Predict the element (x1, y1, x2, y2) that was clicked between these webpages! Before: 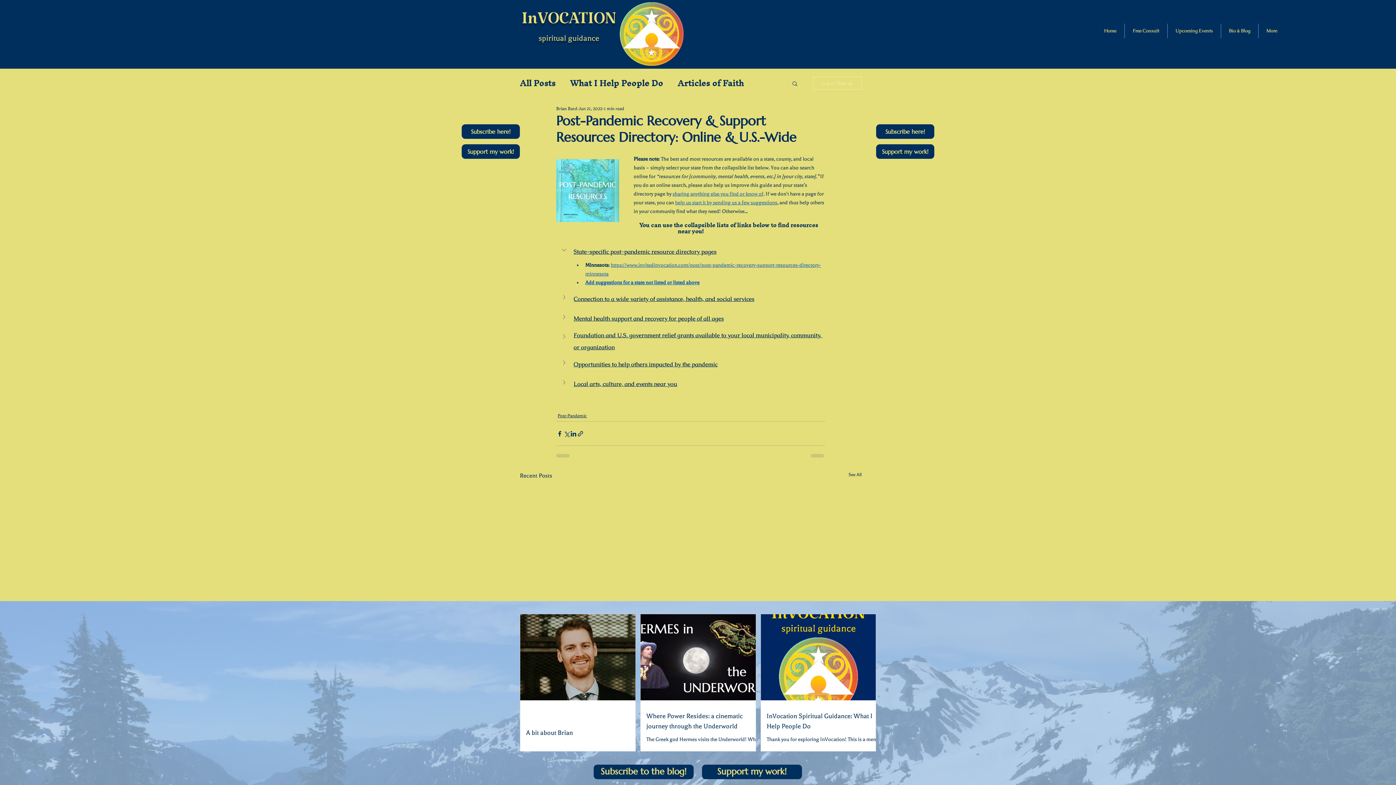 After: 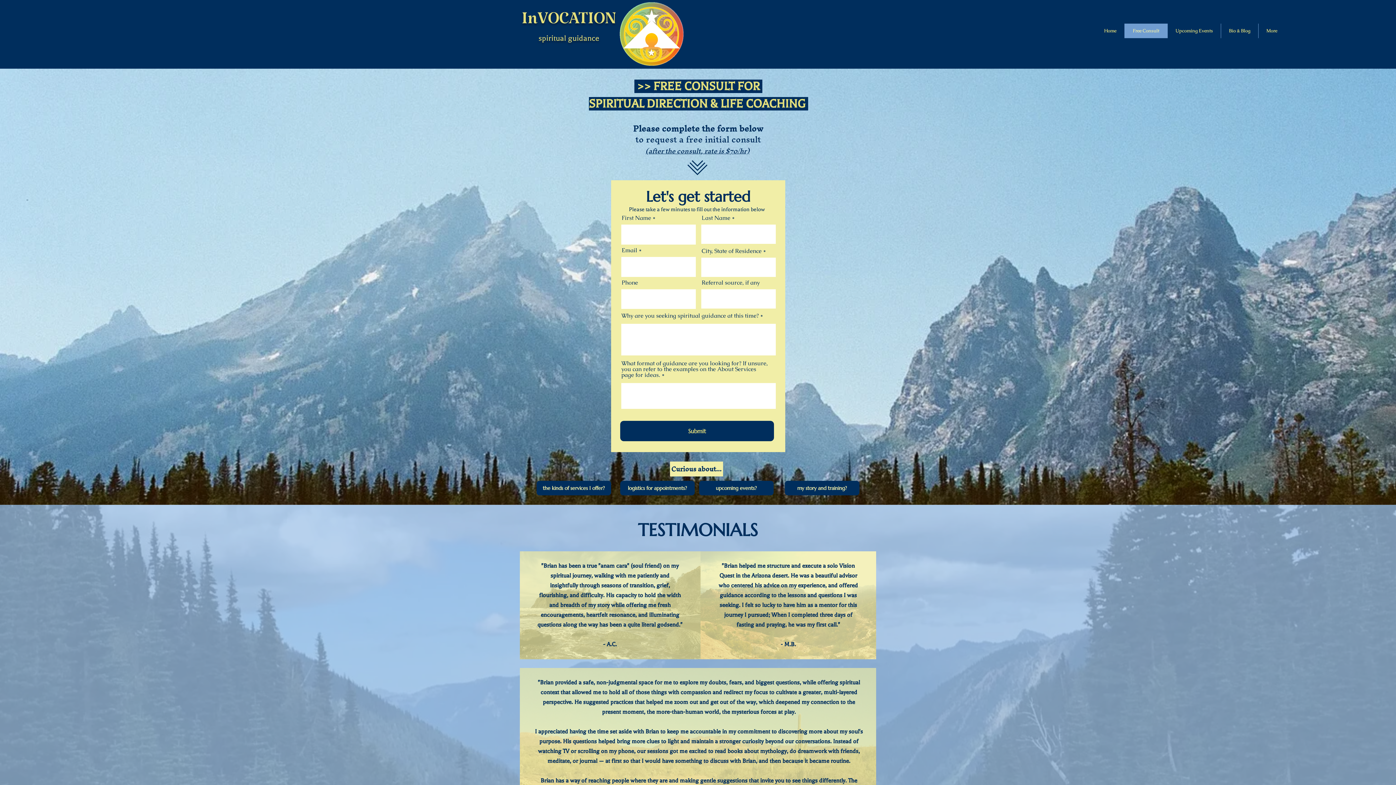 Action: label: Free Consult bbox: (1124, 23, 1167, 38)